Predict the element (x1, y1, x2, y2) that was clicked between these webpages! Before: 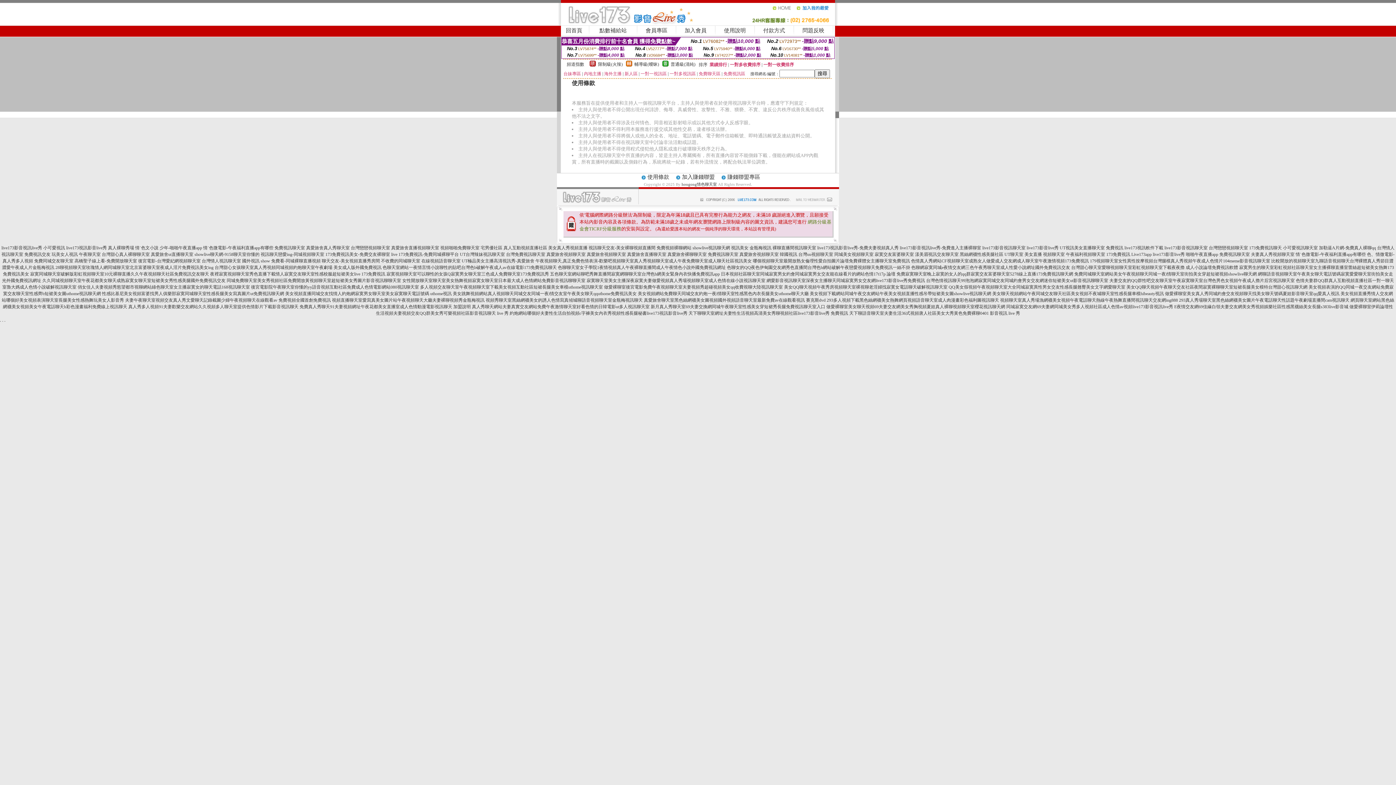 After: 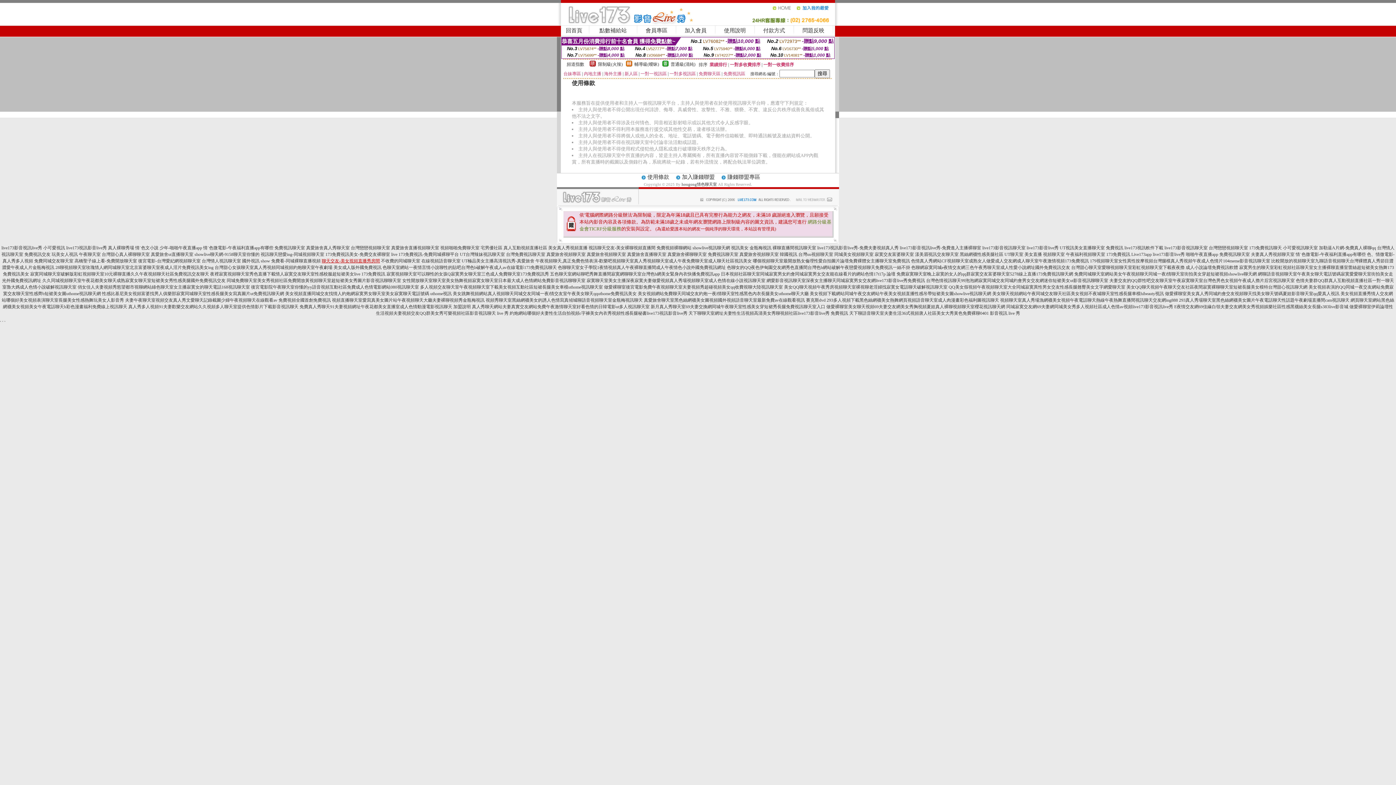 Action: label: 聊天交友-美女視頻直播秀房間 bbox: (321, 258, 380, 263)